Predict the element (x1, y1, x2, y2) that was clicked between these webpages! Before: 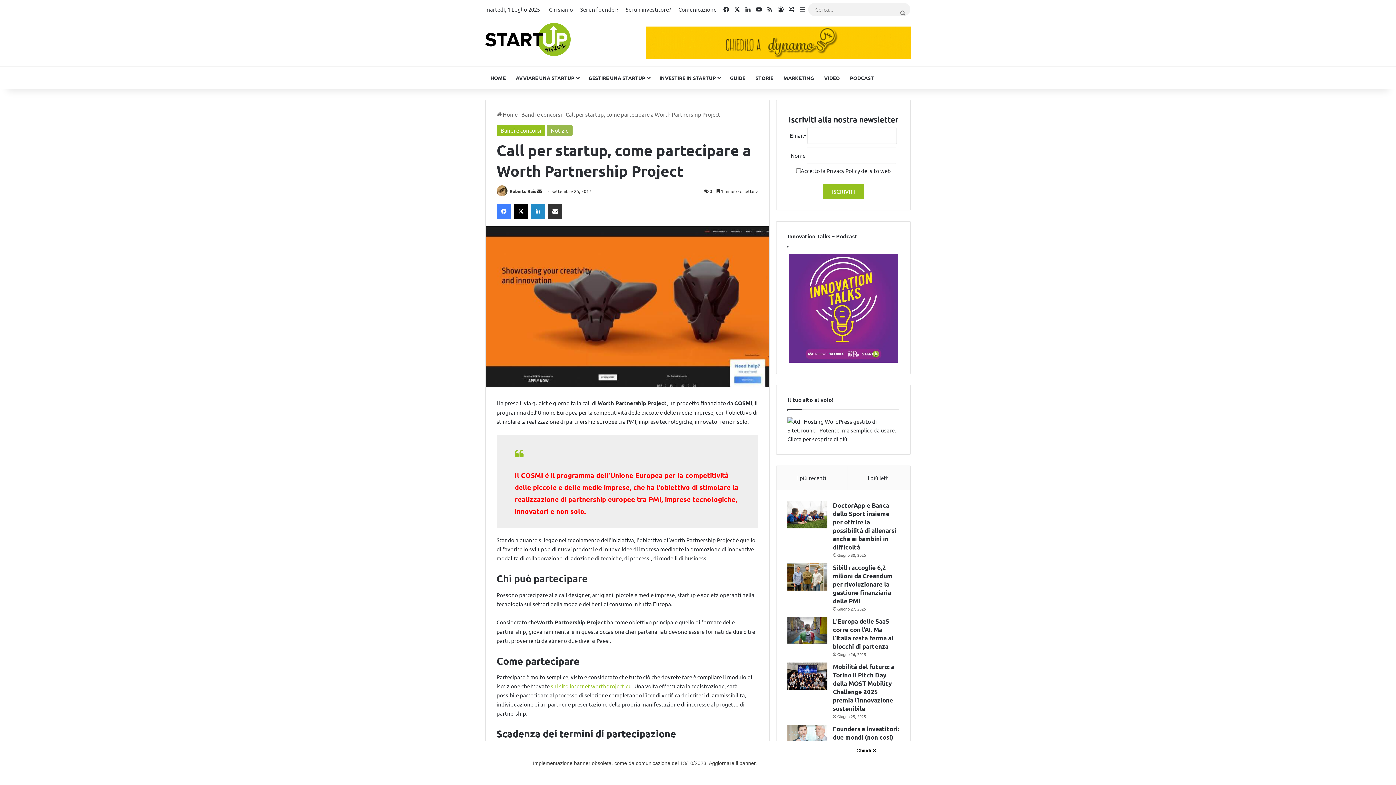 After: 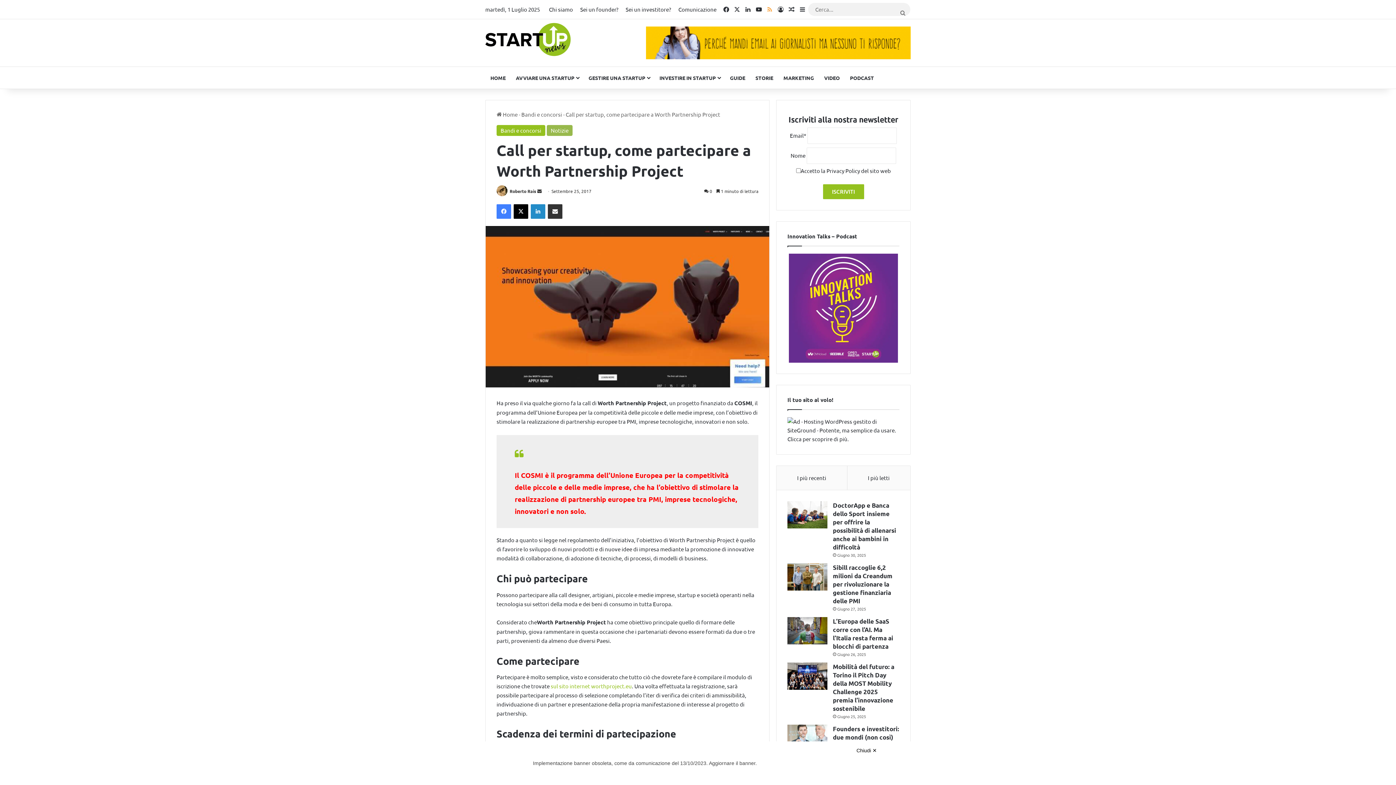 Action: label: RSS bbox: (764, 0, 775, 18)